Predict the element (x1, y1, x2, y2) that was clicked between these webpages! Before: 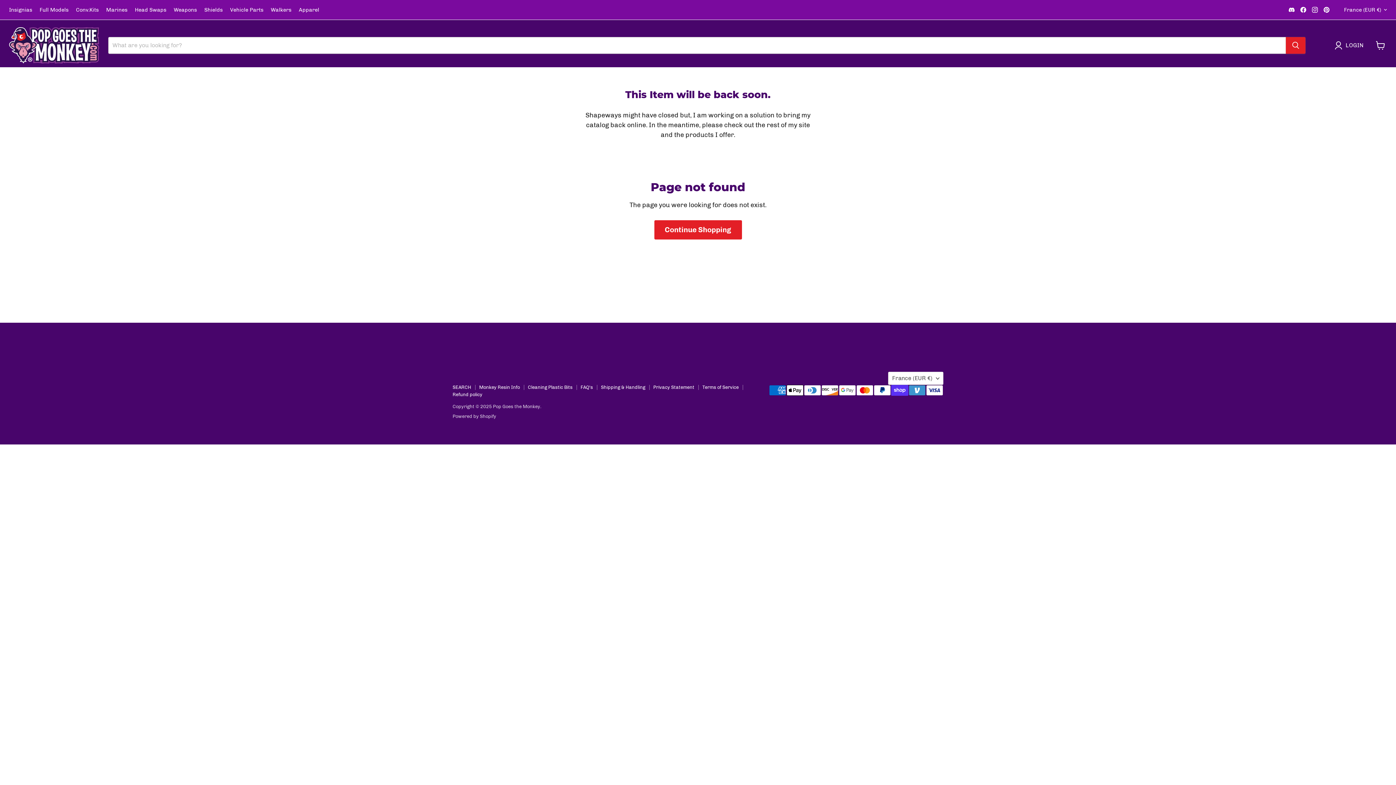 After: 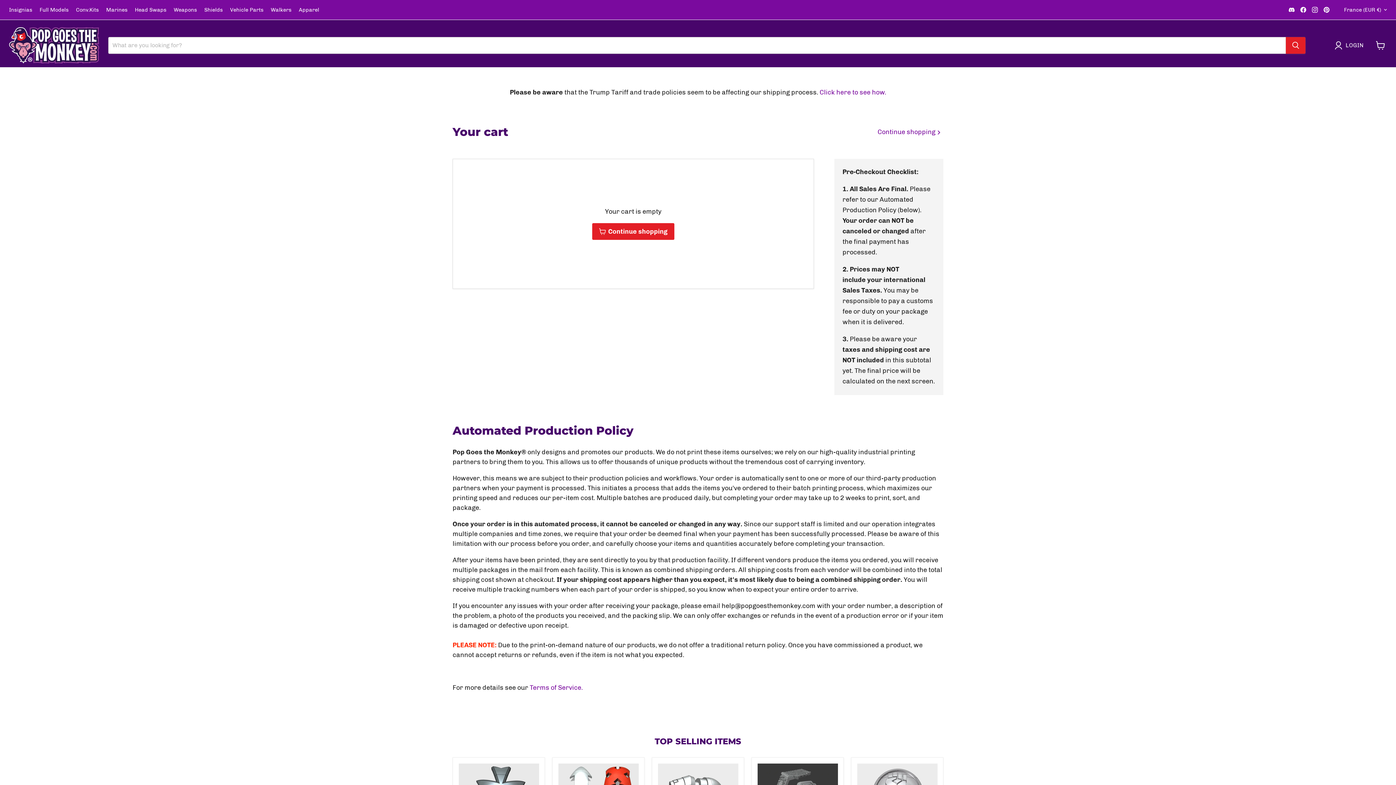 Action: label: View cart bbox: (1372, 37, 1389, 53)